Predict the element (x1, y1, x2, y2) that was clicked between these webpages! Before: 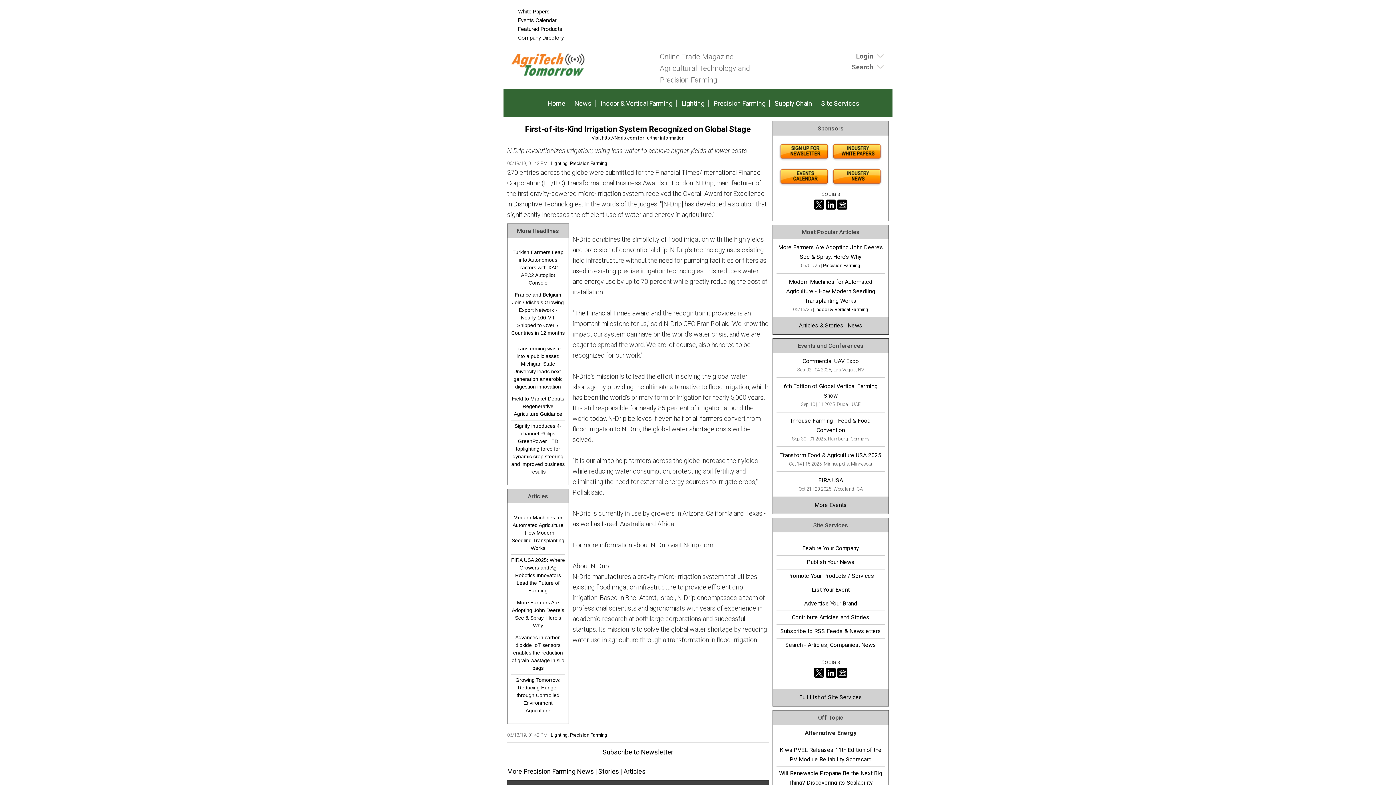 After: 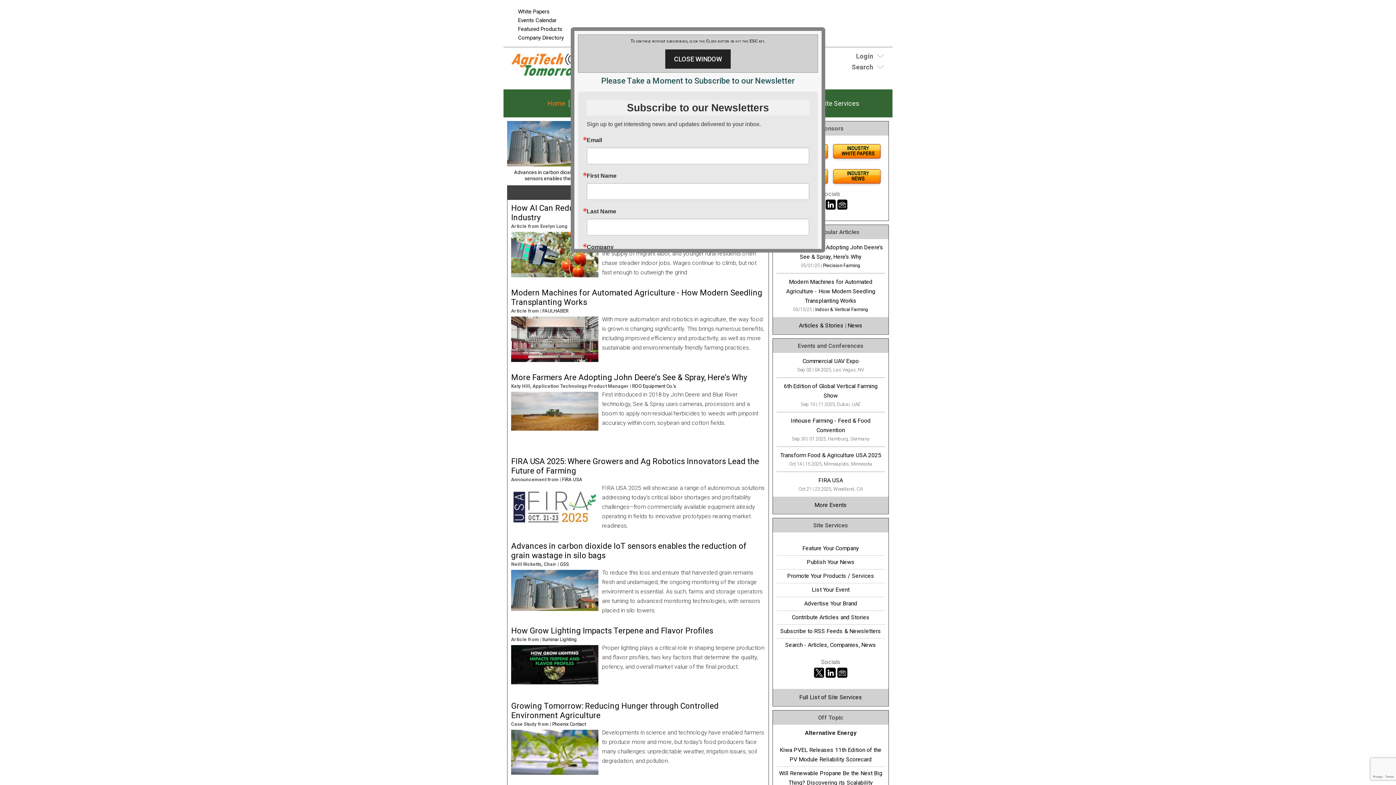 Action: bbox: (507, 71, 652, 82)